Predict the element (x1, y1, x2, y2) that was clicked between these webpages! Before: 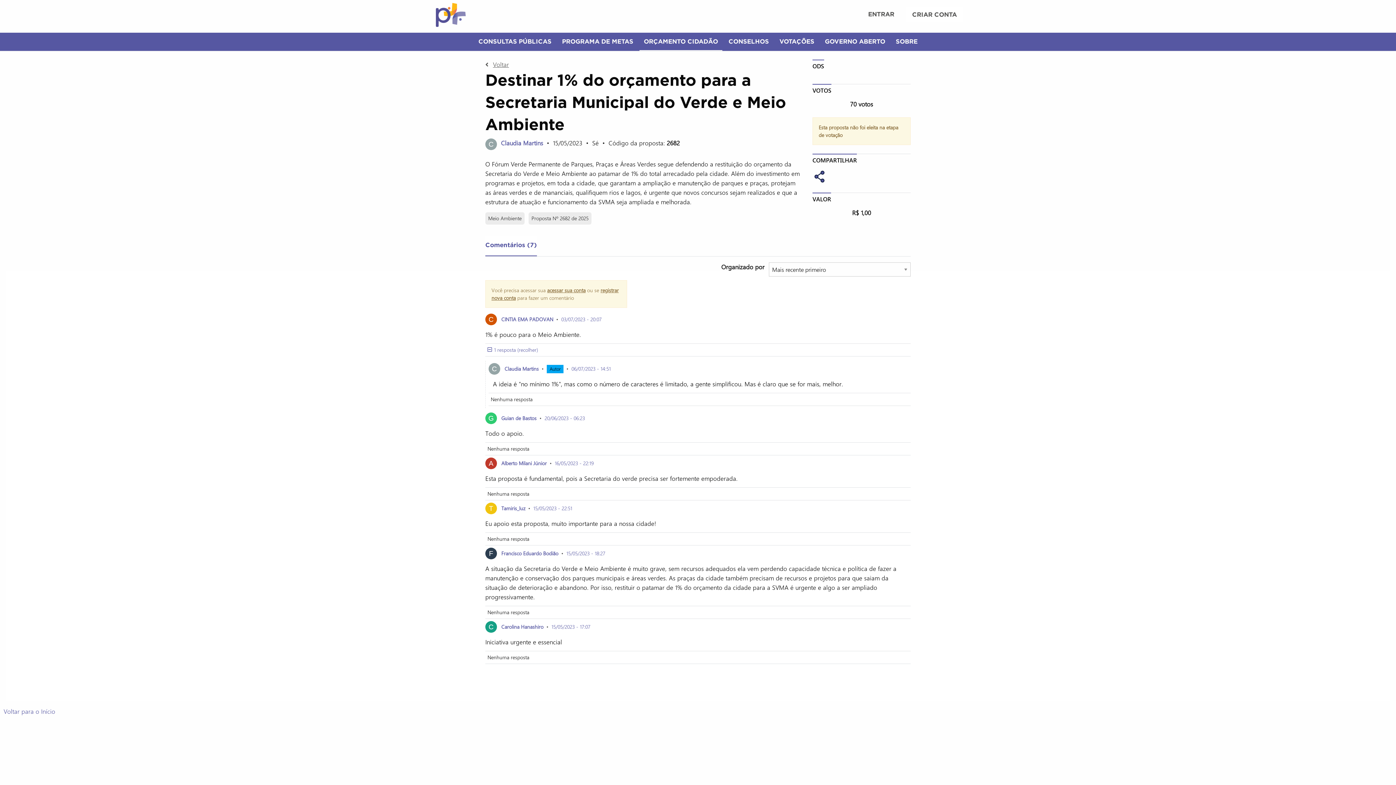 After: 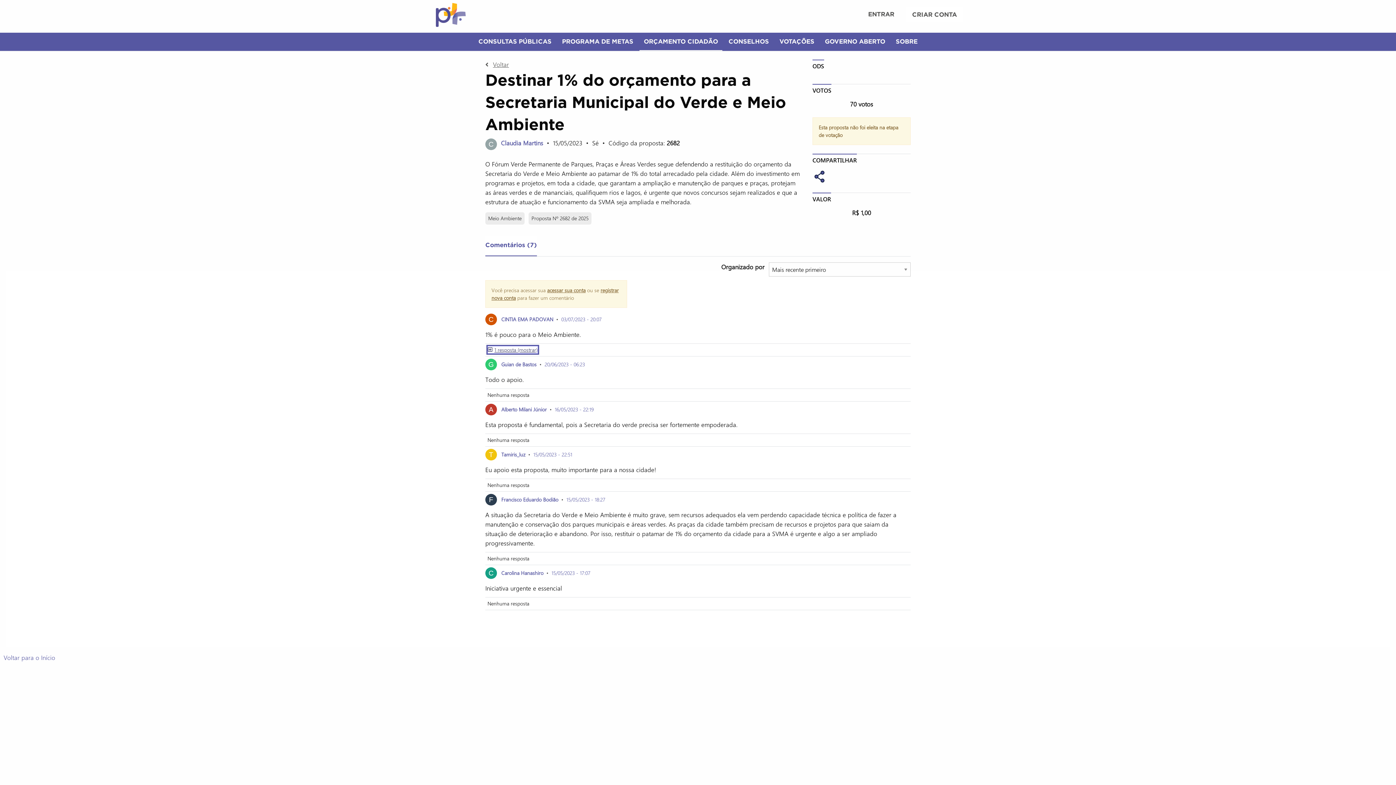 Action: label: 1 resposta (recolher) bbox: (487, 346, 538, 353)